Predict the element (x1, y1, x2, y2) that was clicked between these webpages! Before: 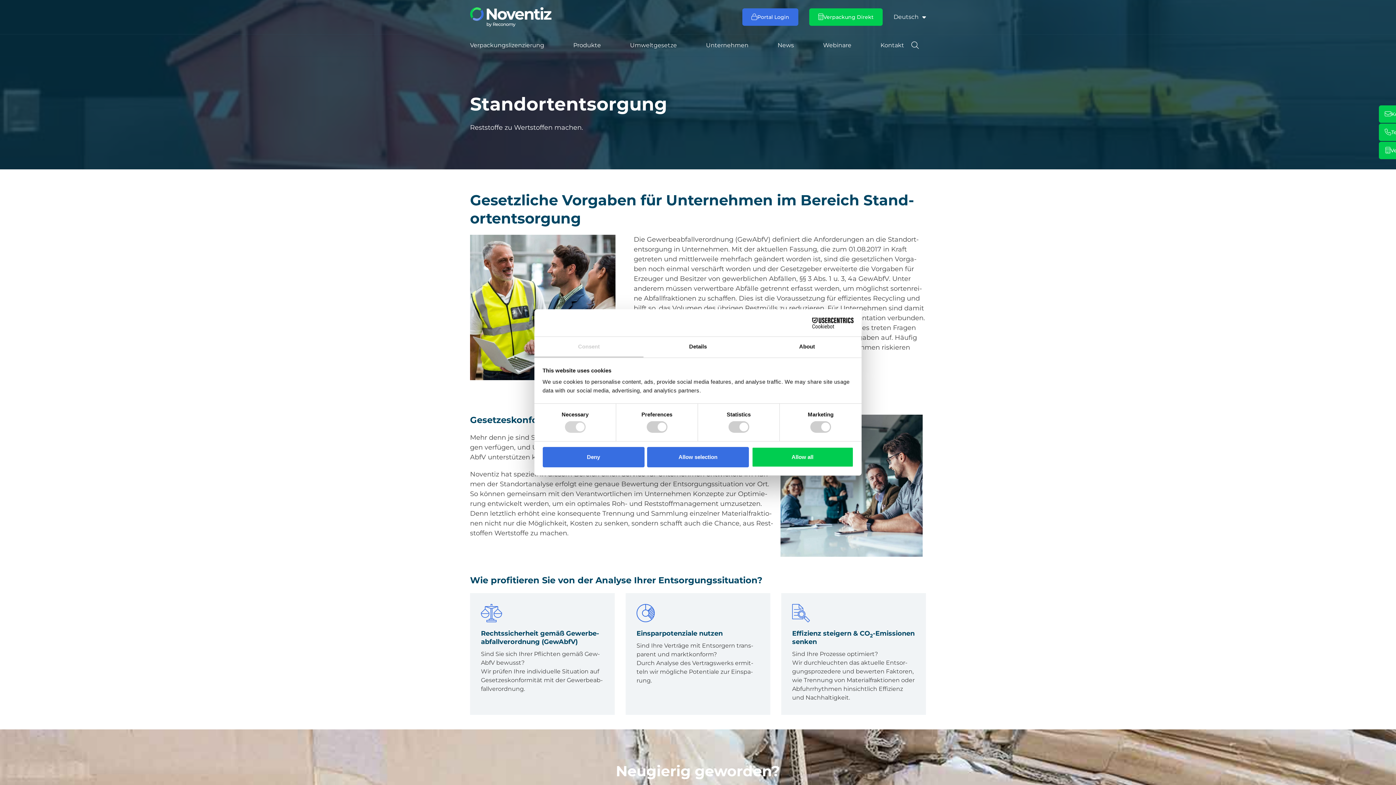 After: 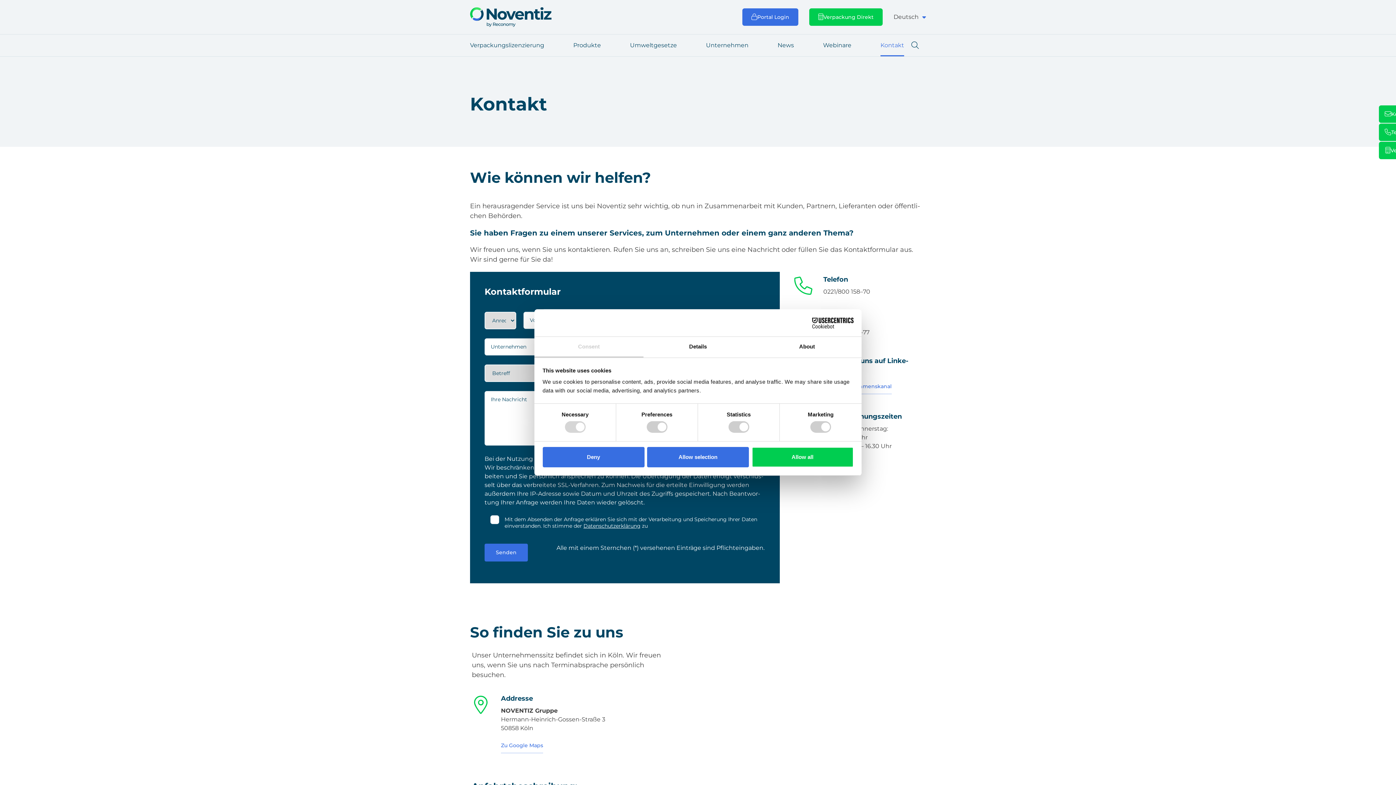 Action: bbox: (880, 34, 904, 56) label: Kon­takt